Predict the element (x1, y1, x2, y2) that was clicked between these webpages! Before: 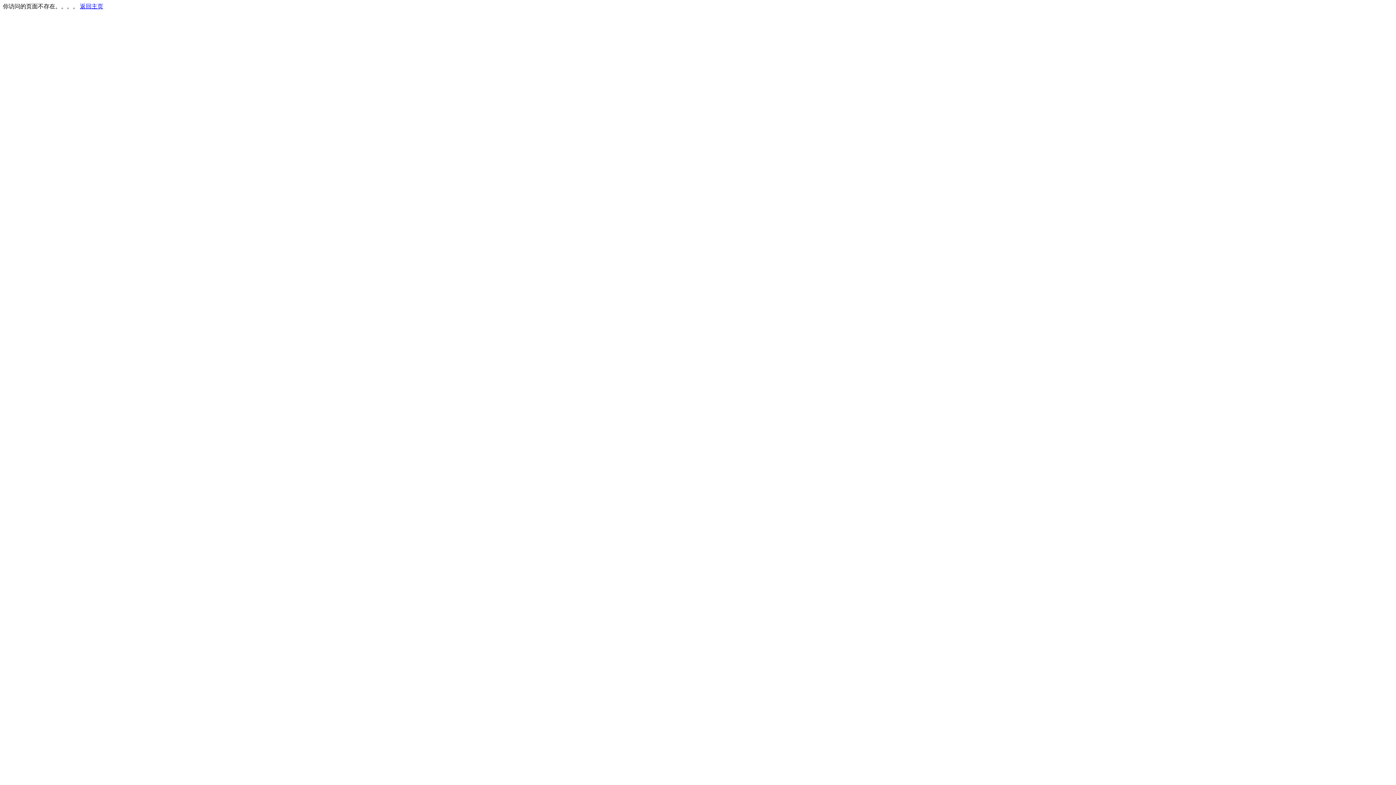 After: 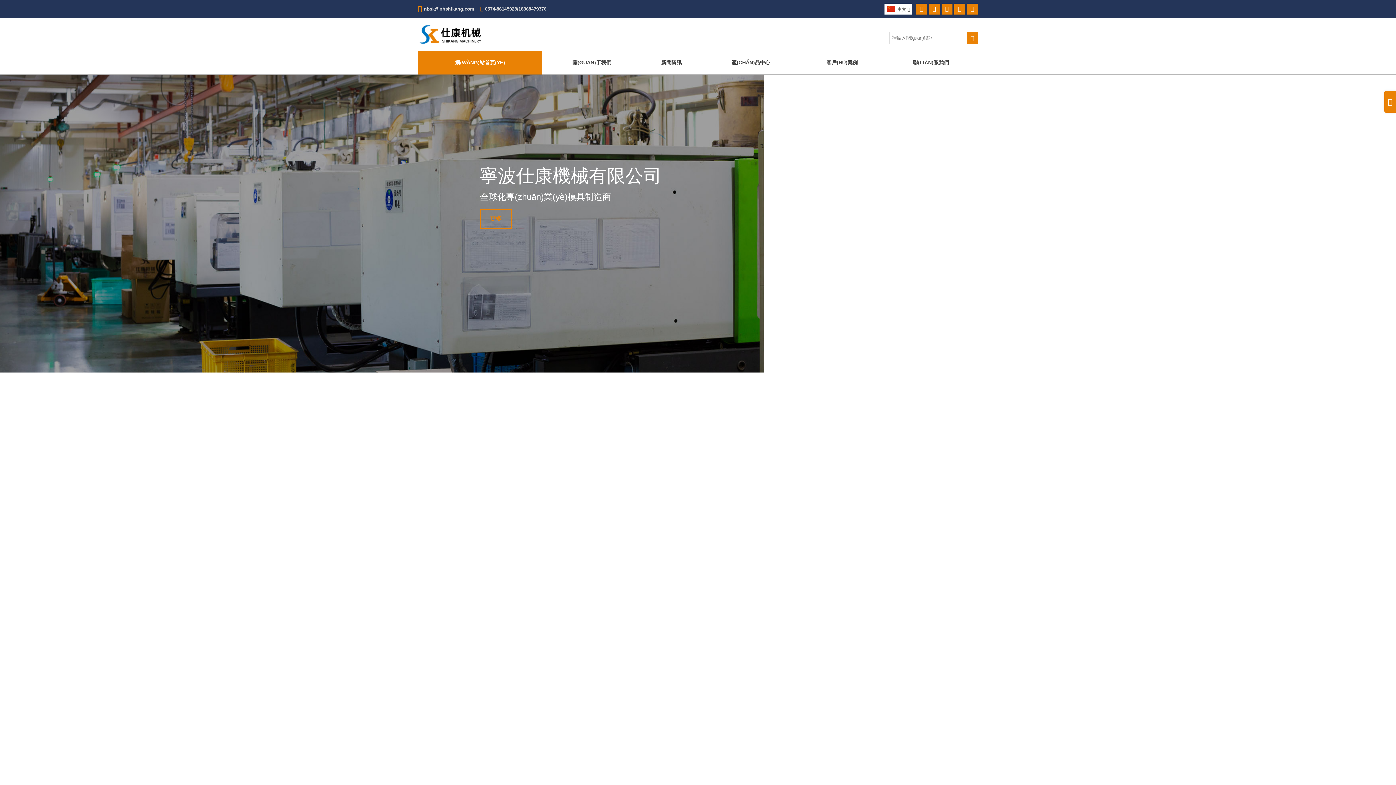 Action: bbox: (80, 3, 103, 9) label: 返回主页